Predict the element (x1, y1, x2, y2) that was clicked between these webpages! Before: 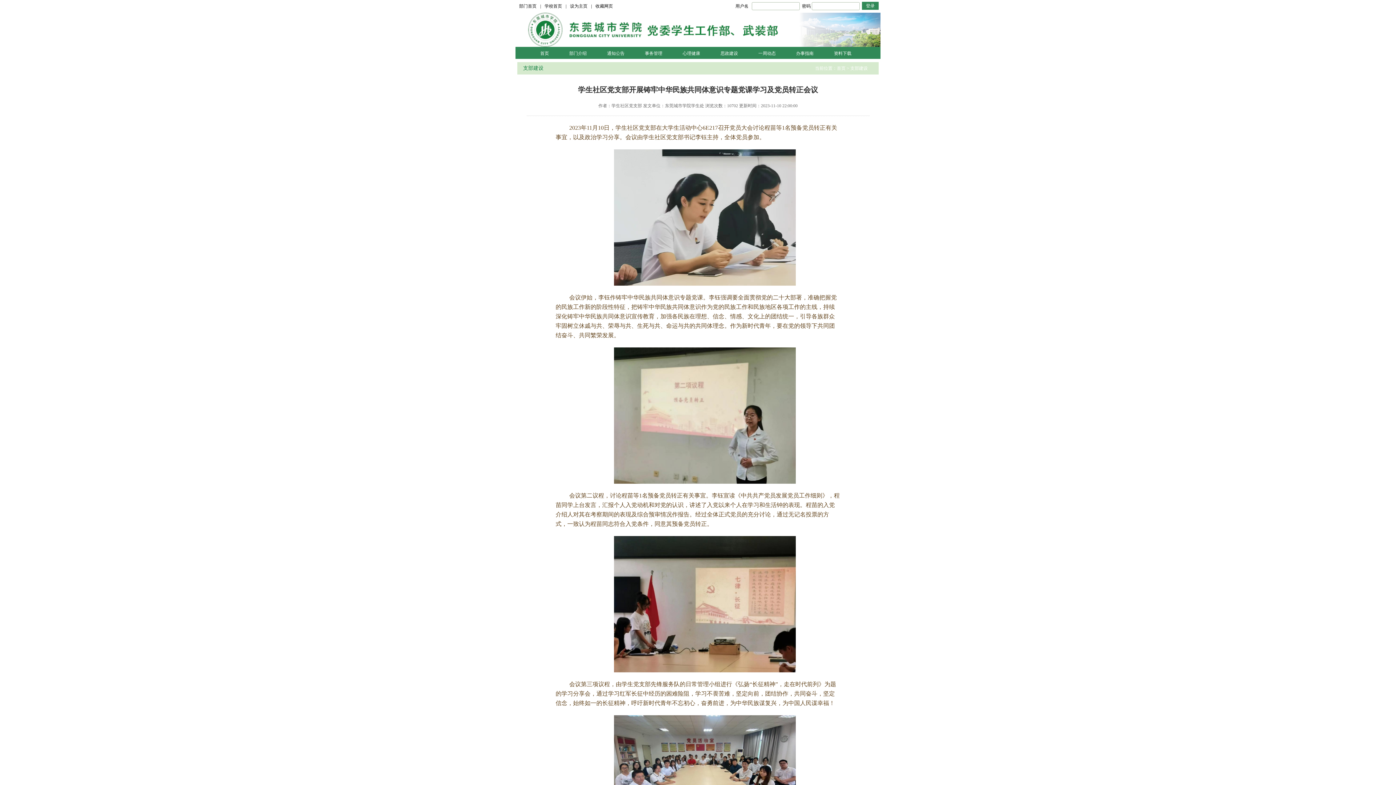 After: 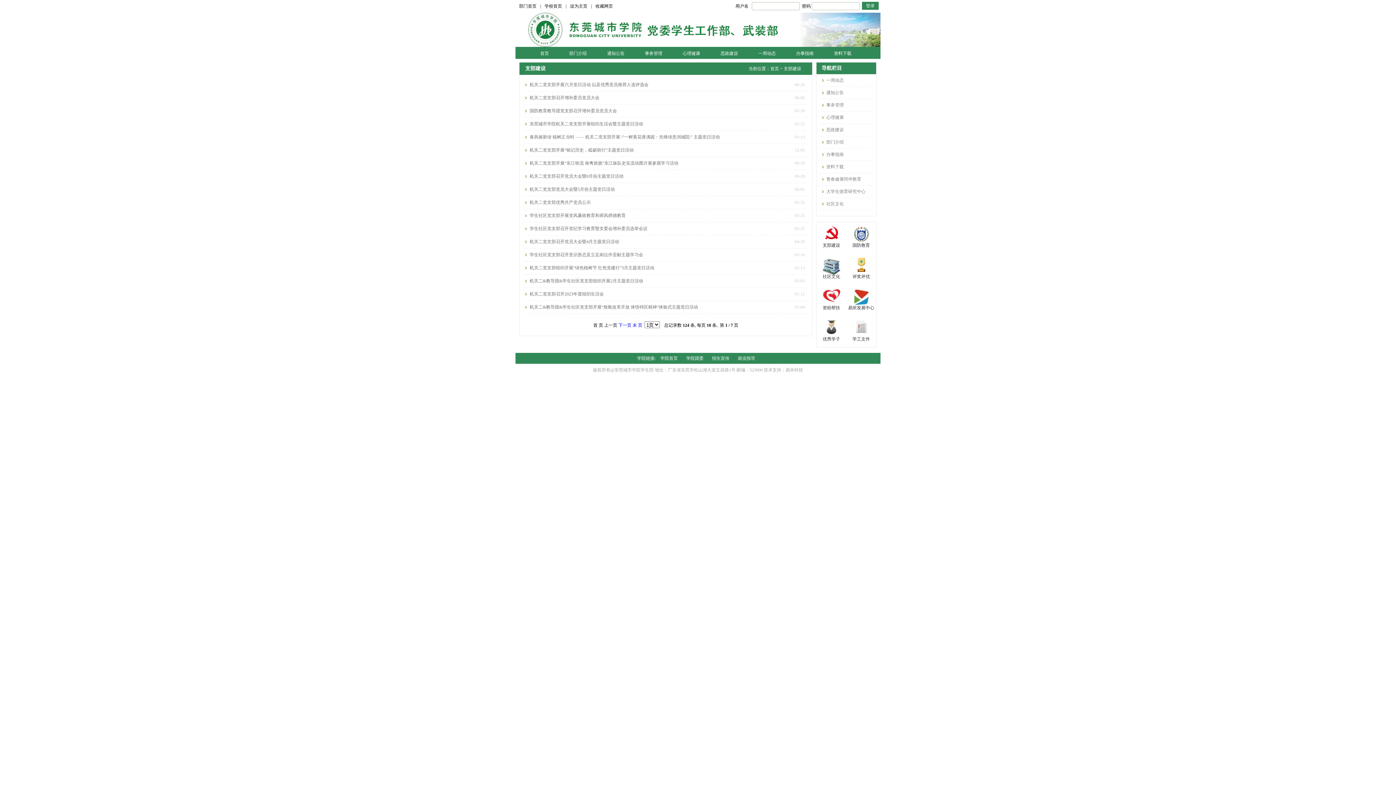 Action: label: 支部建设 bbox: (850, 65, 868, 70)